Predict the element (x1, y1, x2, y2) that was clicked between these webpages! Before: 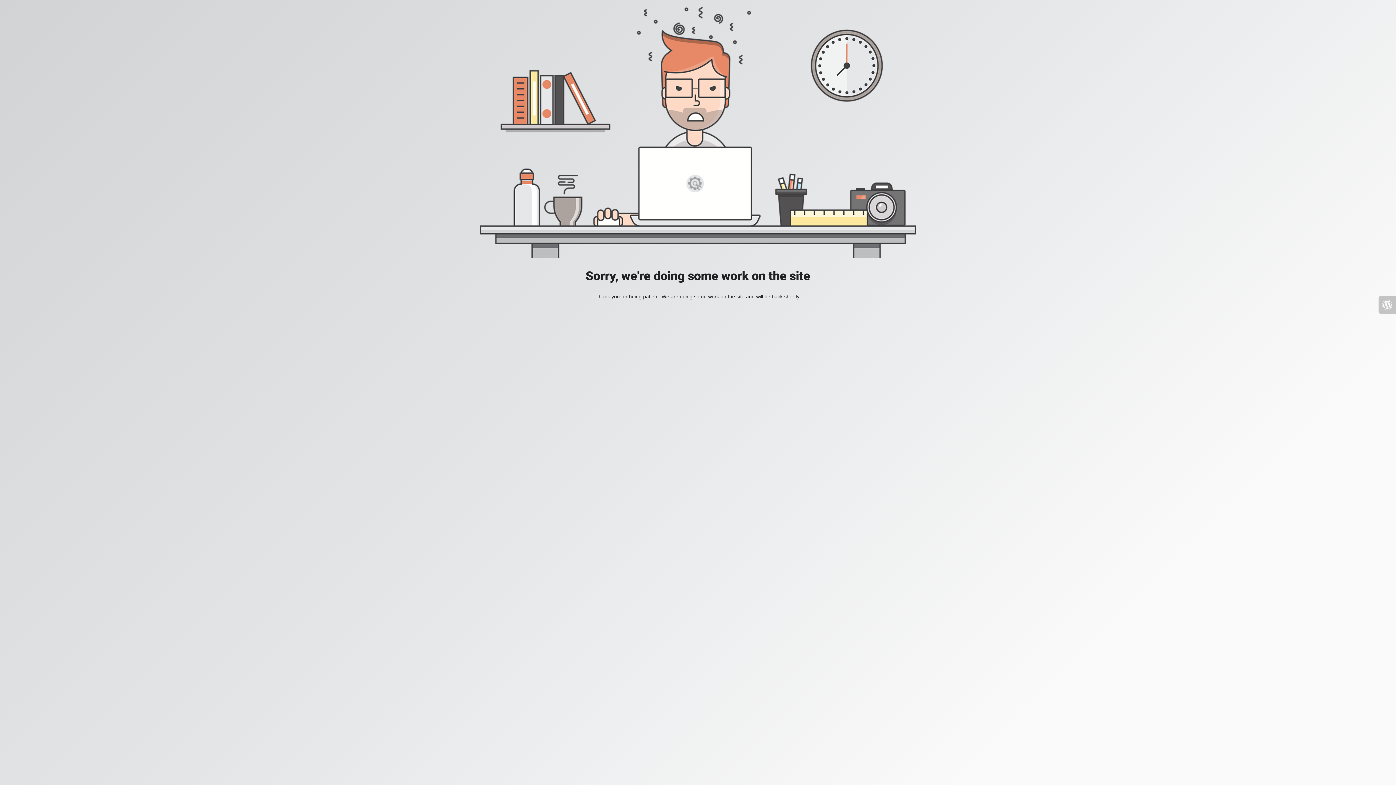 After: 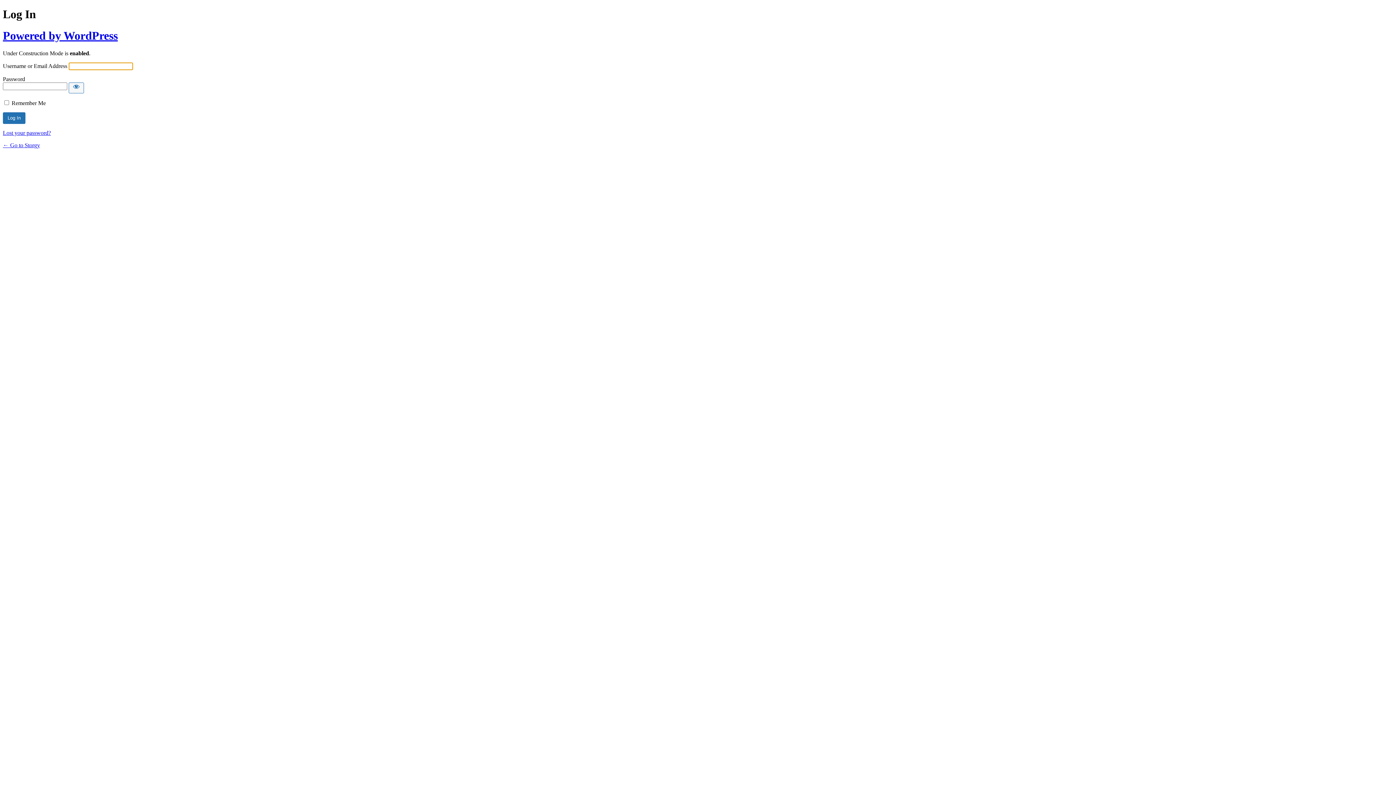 Action: bbox: (1378, 296, 1396, 313)